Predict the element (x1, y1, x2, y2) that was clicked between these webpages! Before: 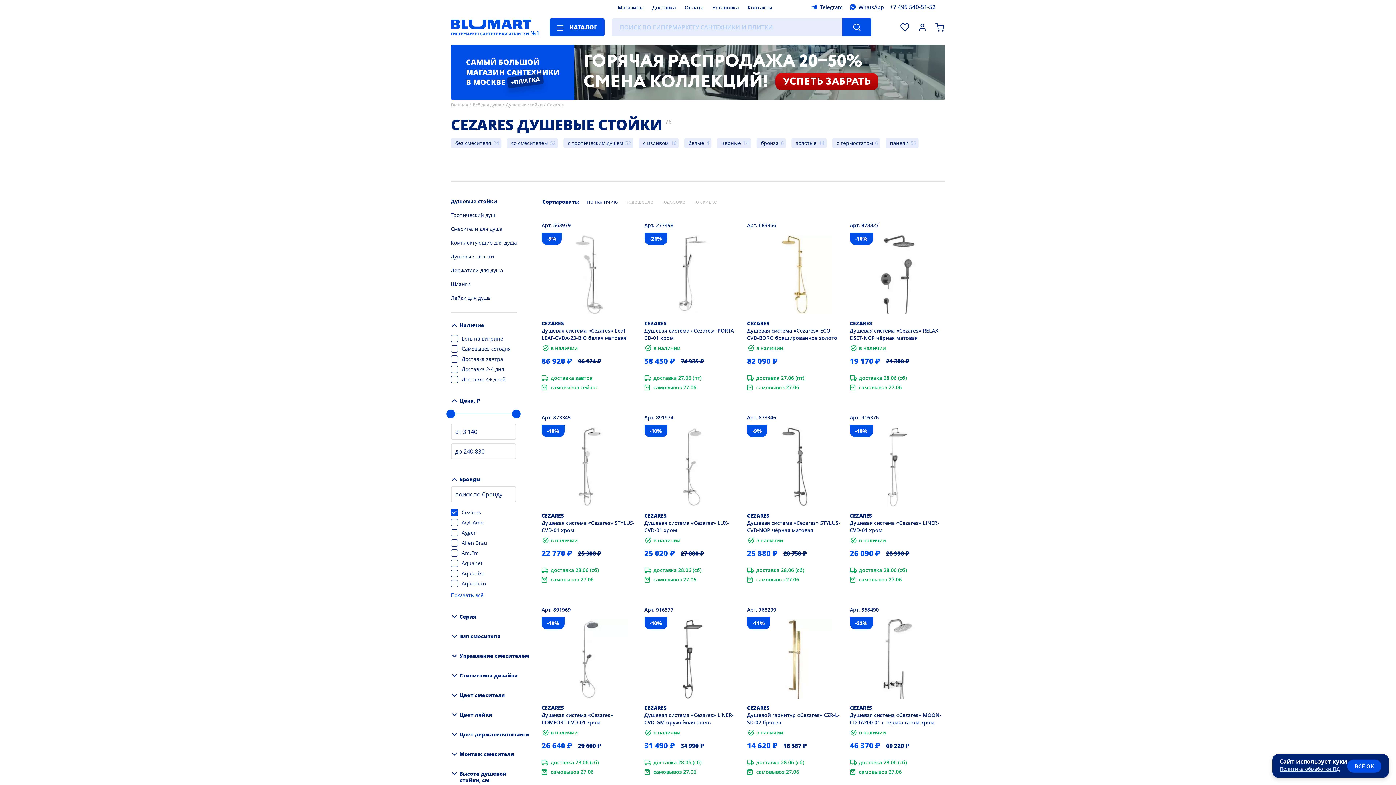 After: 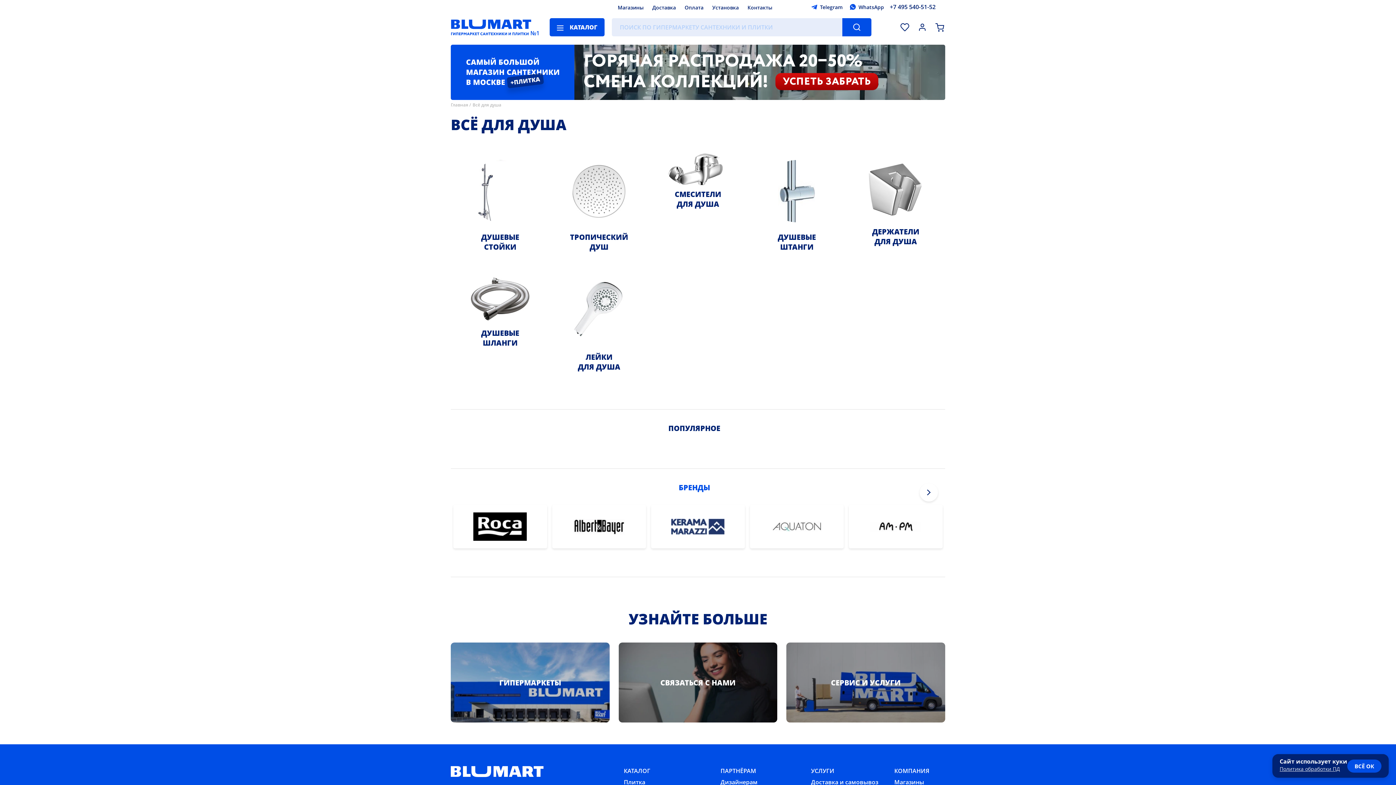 Action: label: Всё для душа bbox: (472, 101, 501, 108)